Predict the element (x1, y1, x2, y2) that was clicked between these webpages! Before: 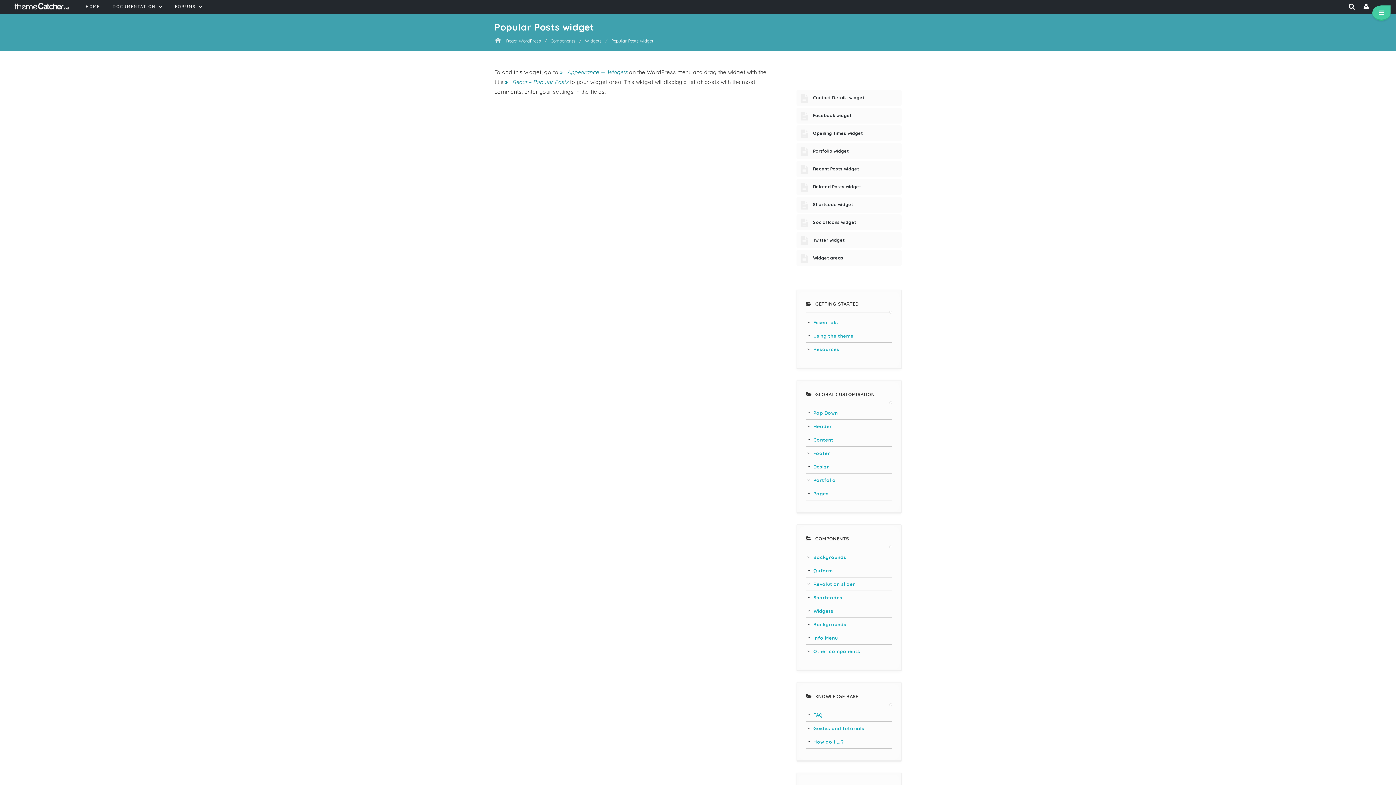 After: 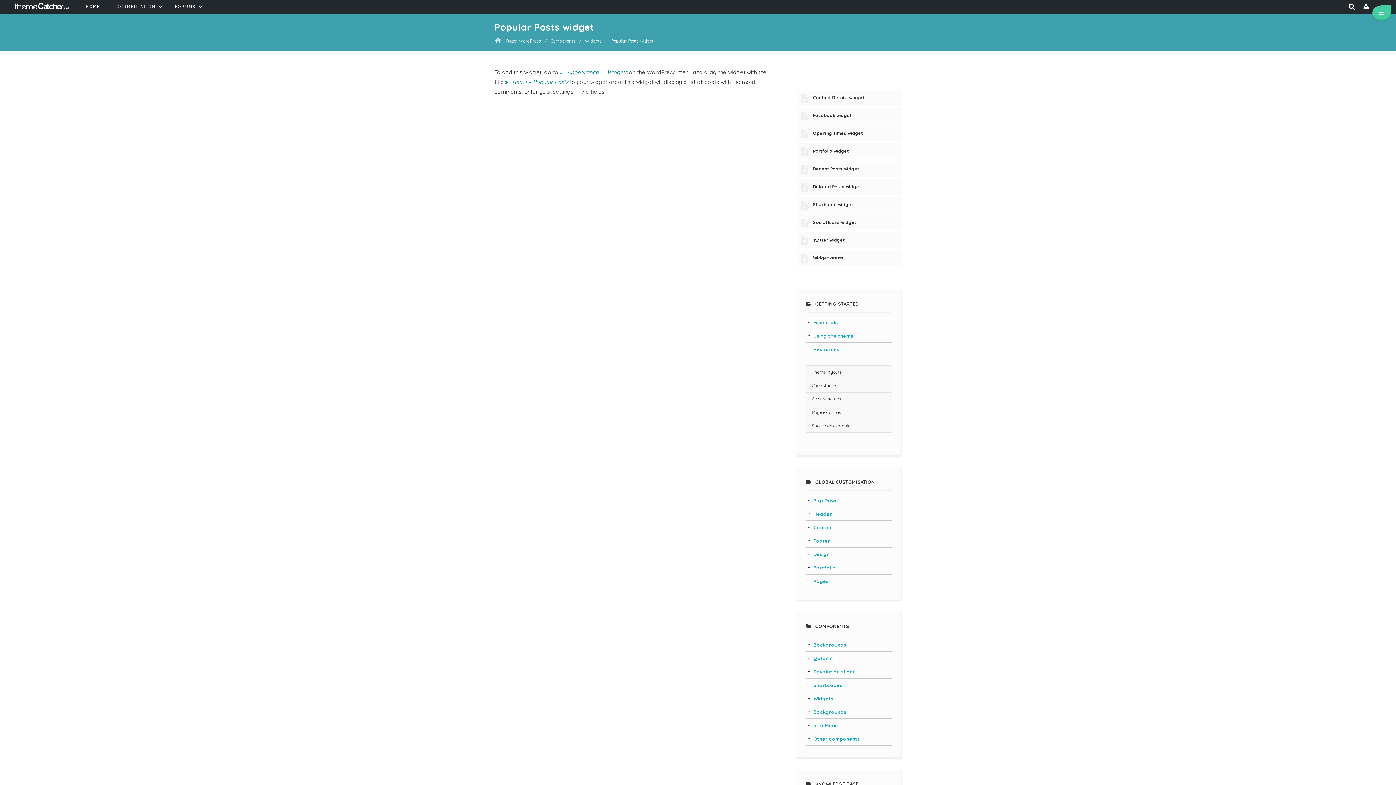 Action: bbox: (806, 343, 892, 356) label: Resources